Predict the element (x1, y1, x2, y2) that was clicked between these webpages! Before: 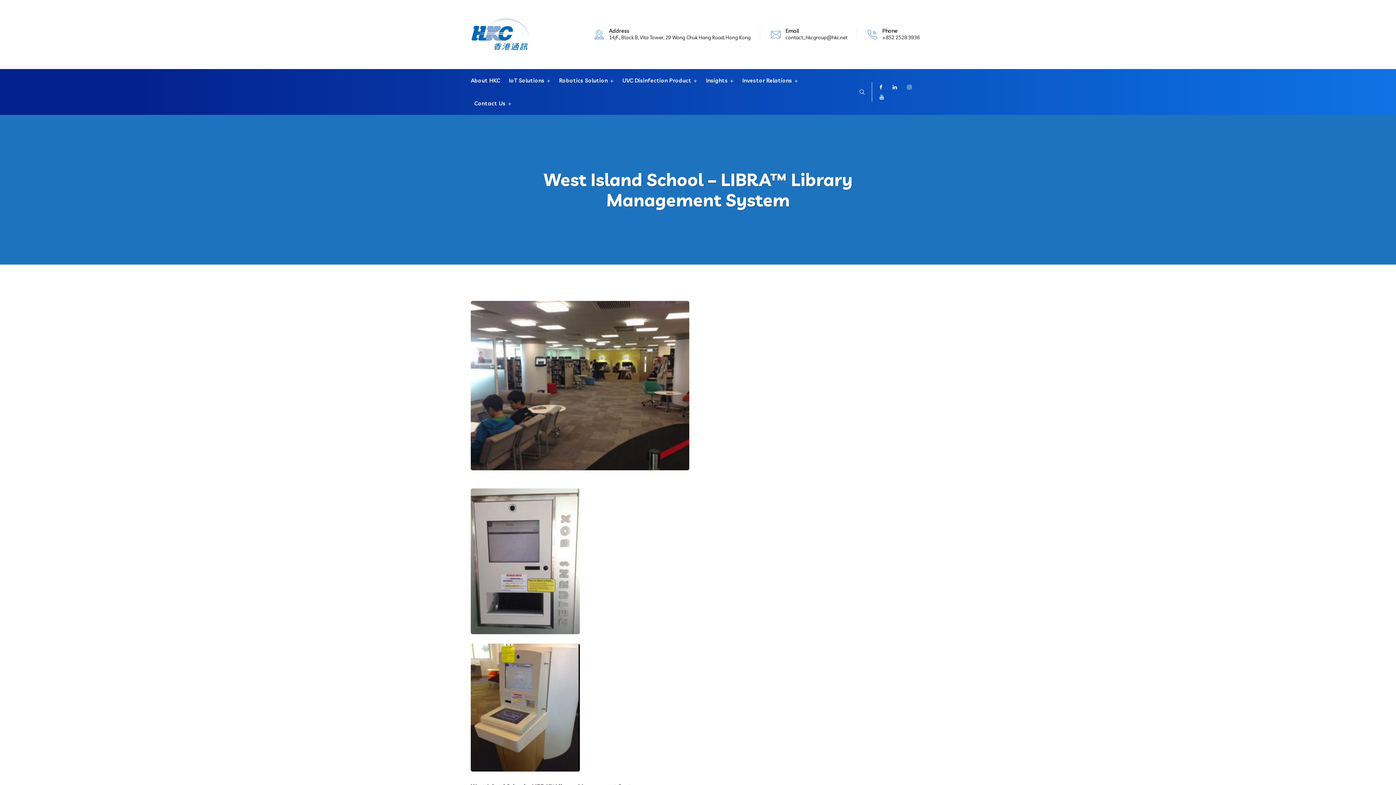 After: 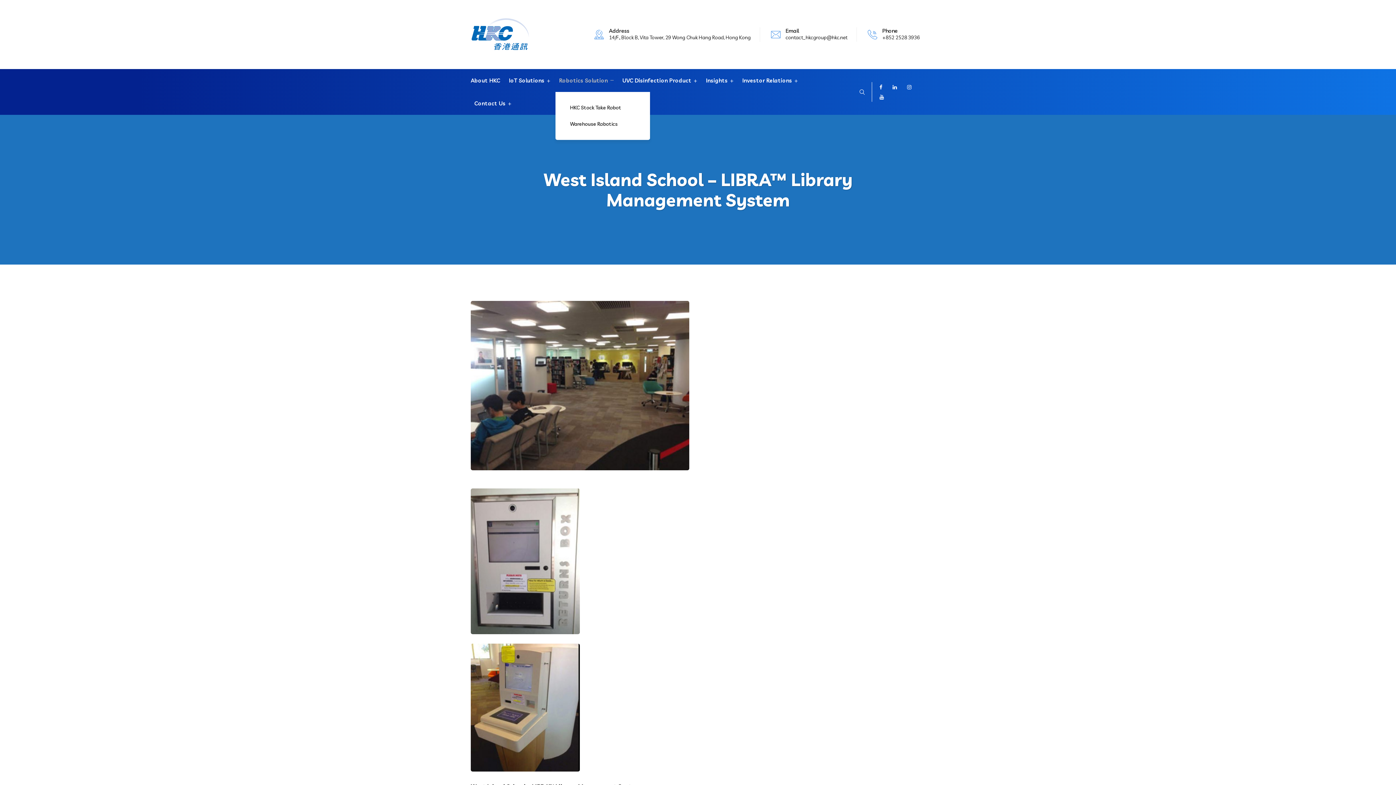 Action: bbox: (559, 77, 613, 83) label: Robotics Solution